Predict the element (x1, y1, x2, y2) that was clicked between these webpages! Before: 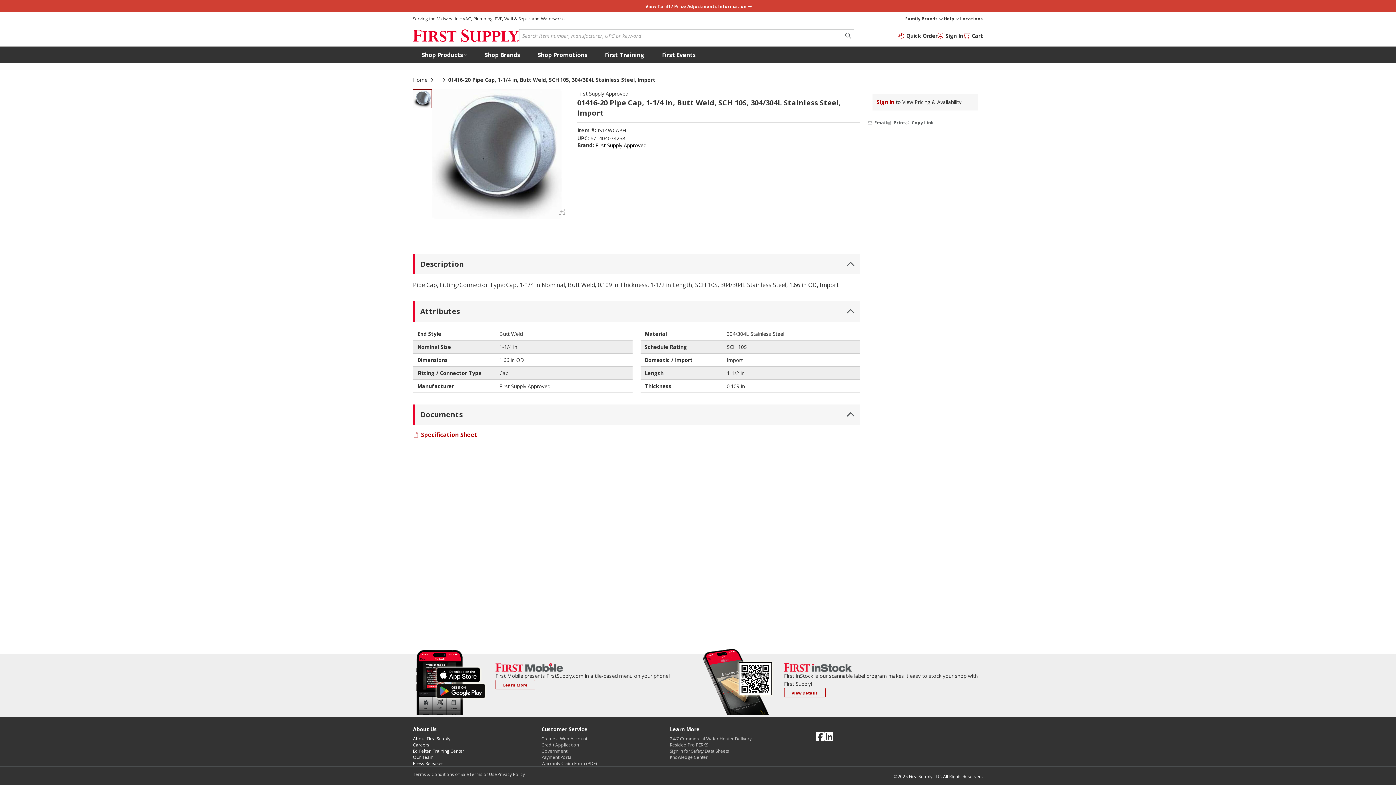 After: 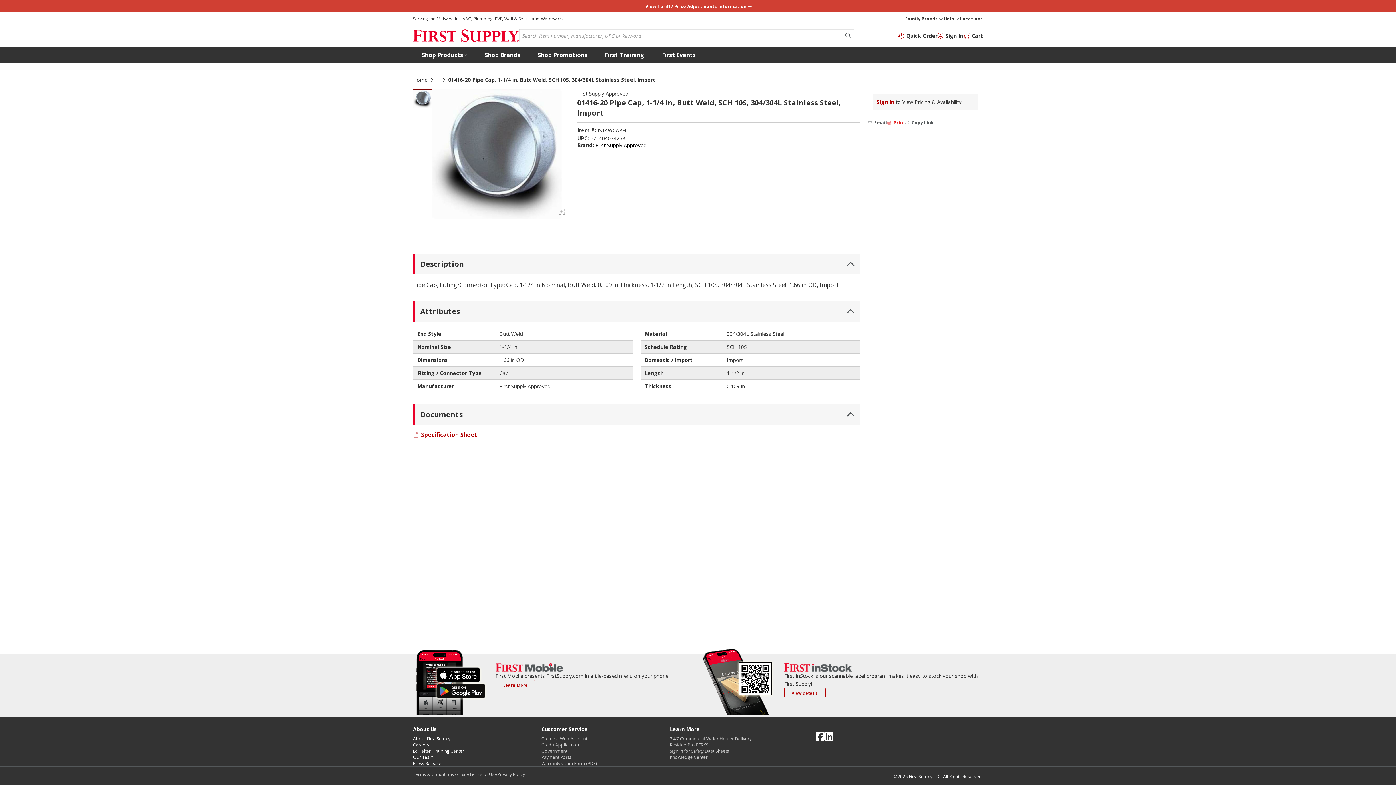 Action: bbox: (887, 119, 905, 125) label: Print